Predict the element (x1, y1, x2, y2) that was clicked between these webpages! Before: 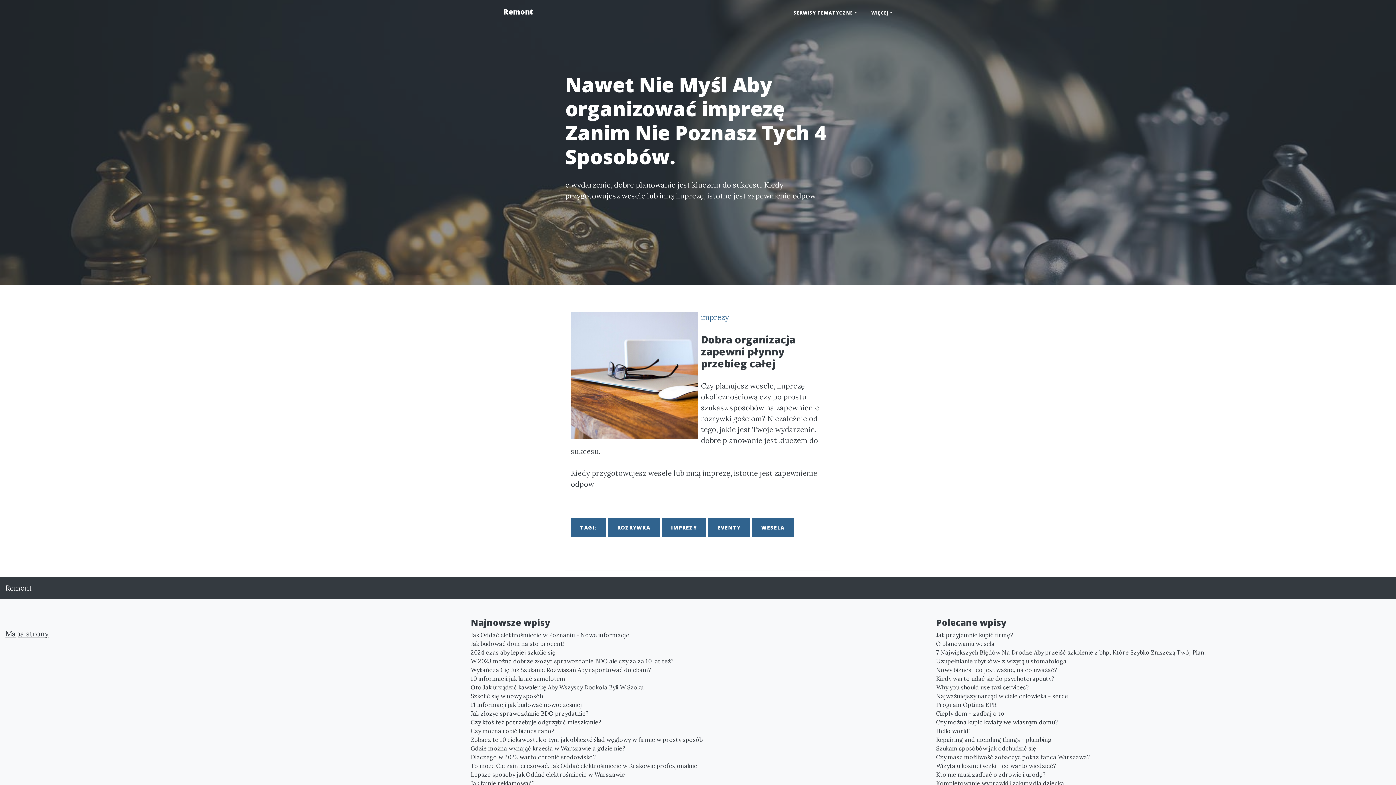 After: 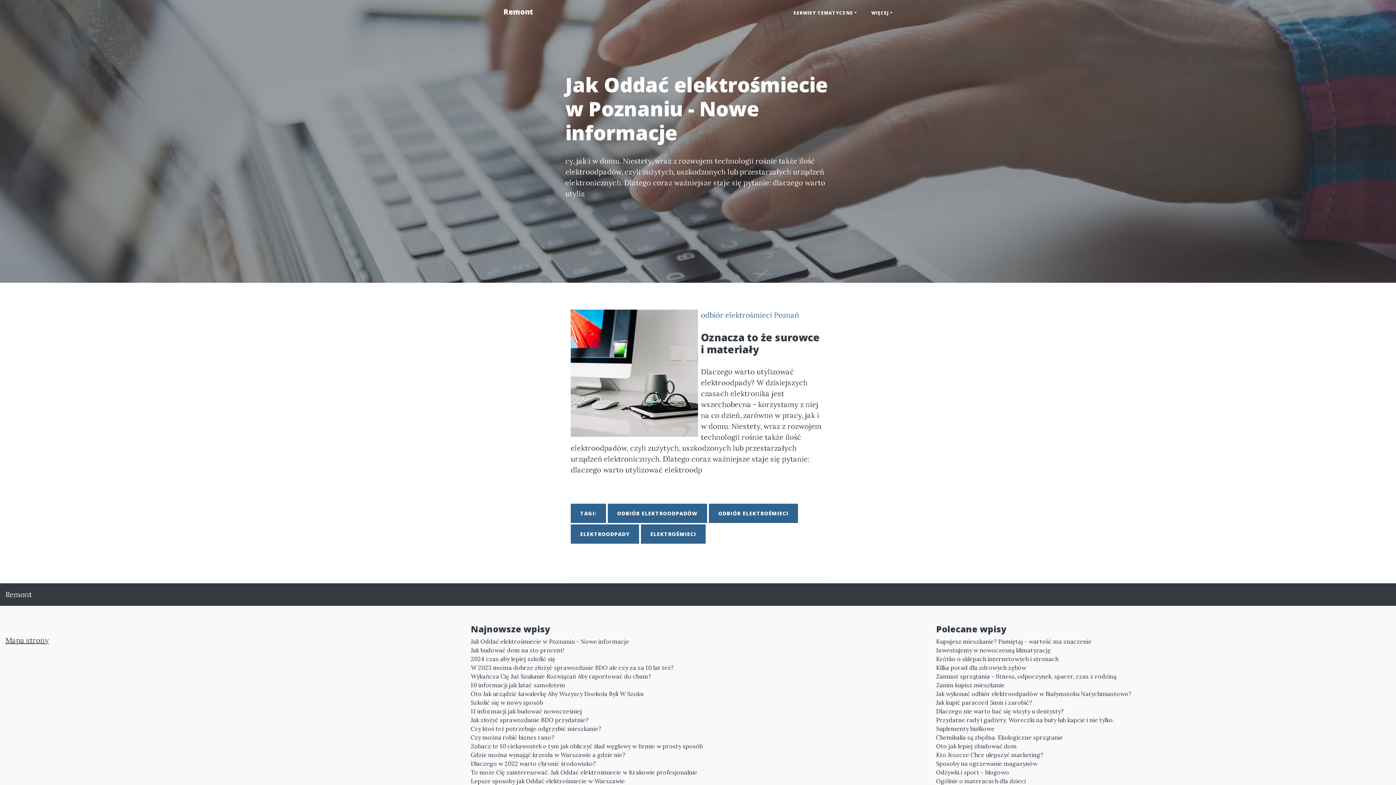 Action: bbox: (470, 630, 925, 639) label: Jak Oddać elektrośmiecie w Poznaniu - Nowe informacje